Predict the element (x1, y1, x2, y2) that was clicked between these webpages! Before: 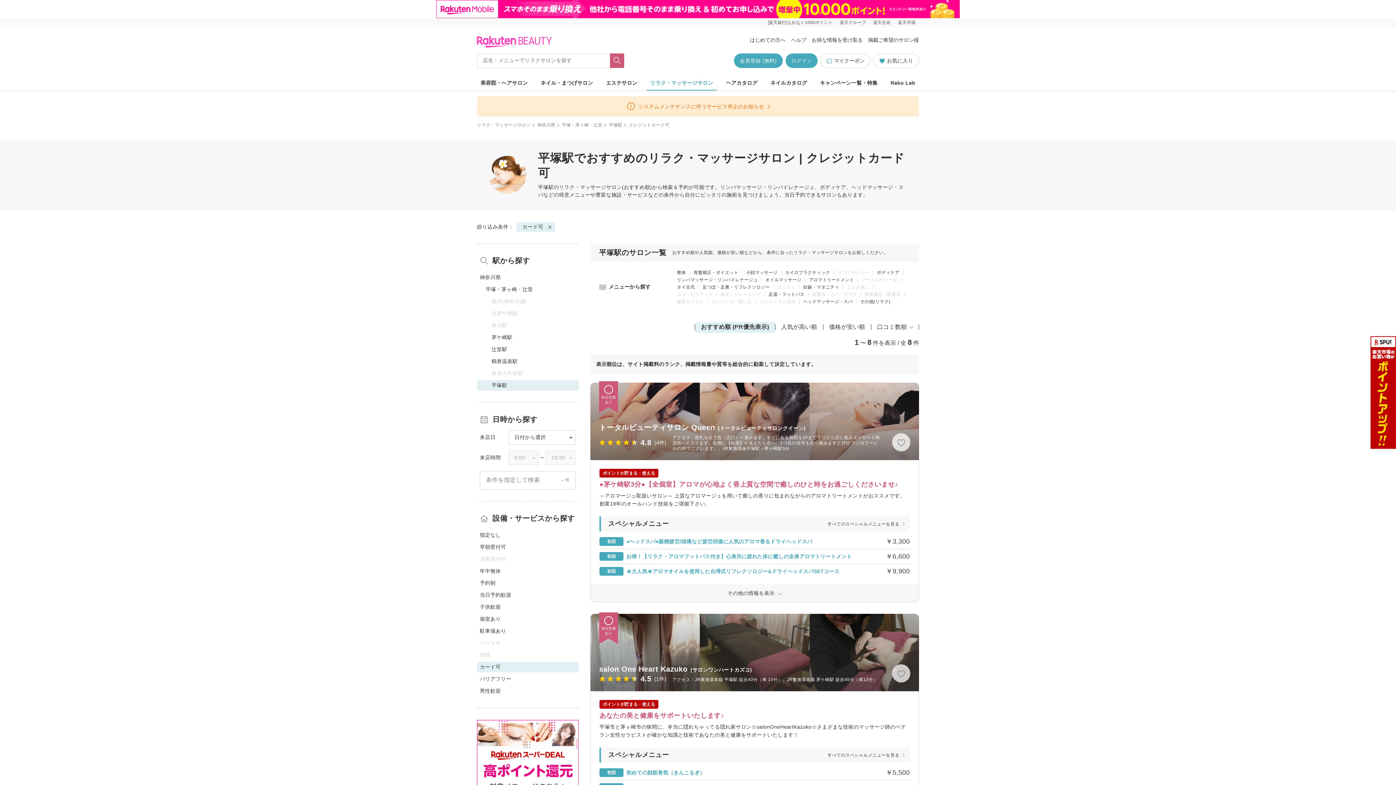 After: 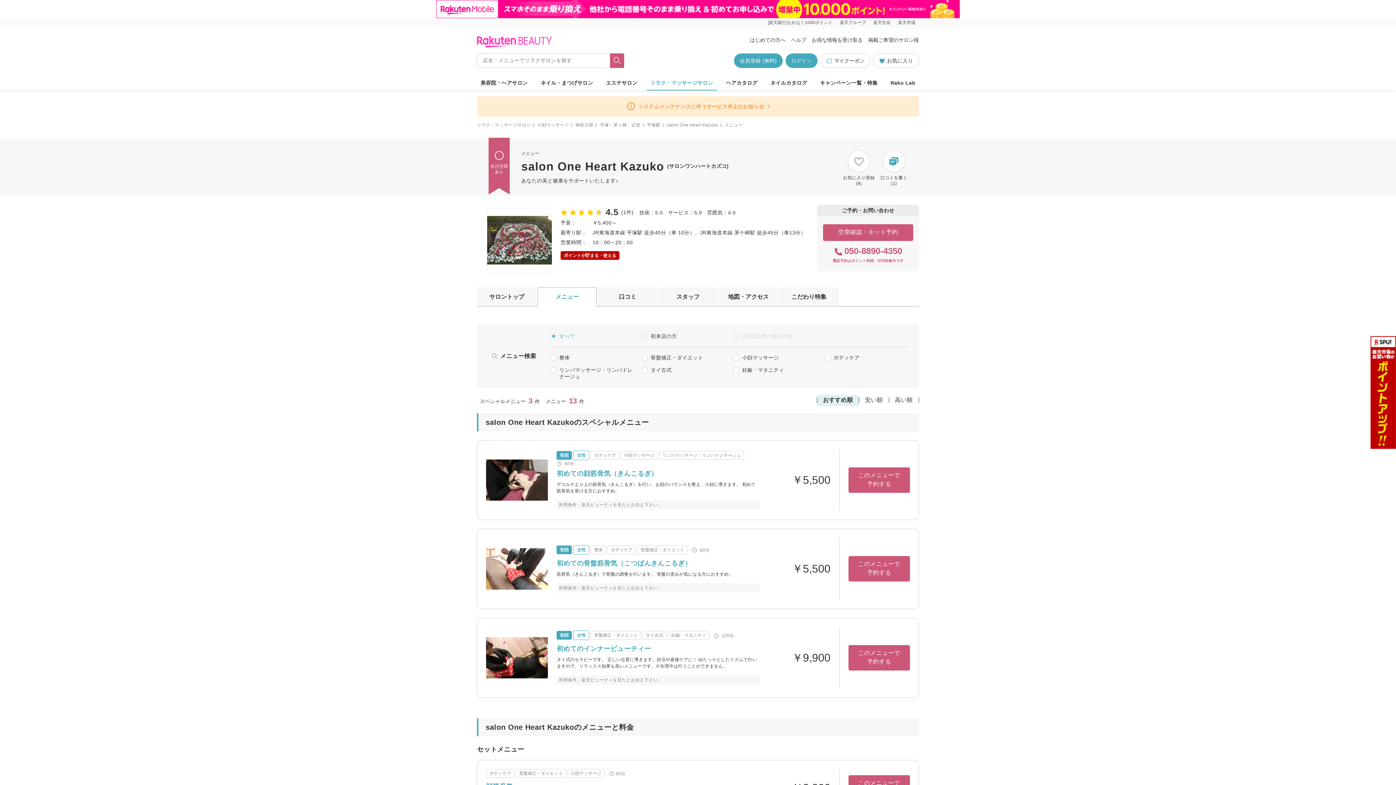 Action: bbox: (827, 753, 904, 757) label: すべてのスペシャルメニューを見る